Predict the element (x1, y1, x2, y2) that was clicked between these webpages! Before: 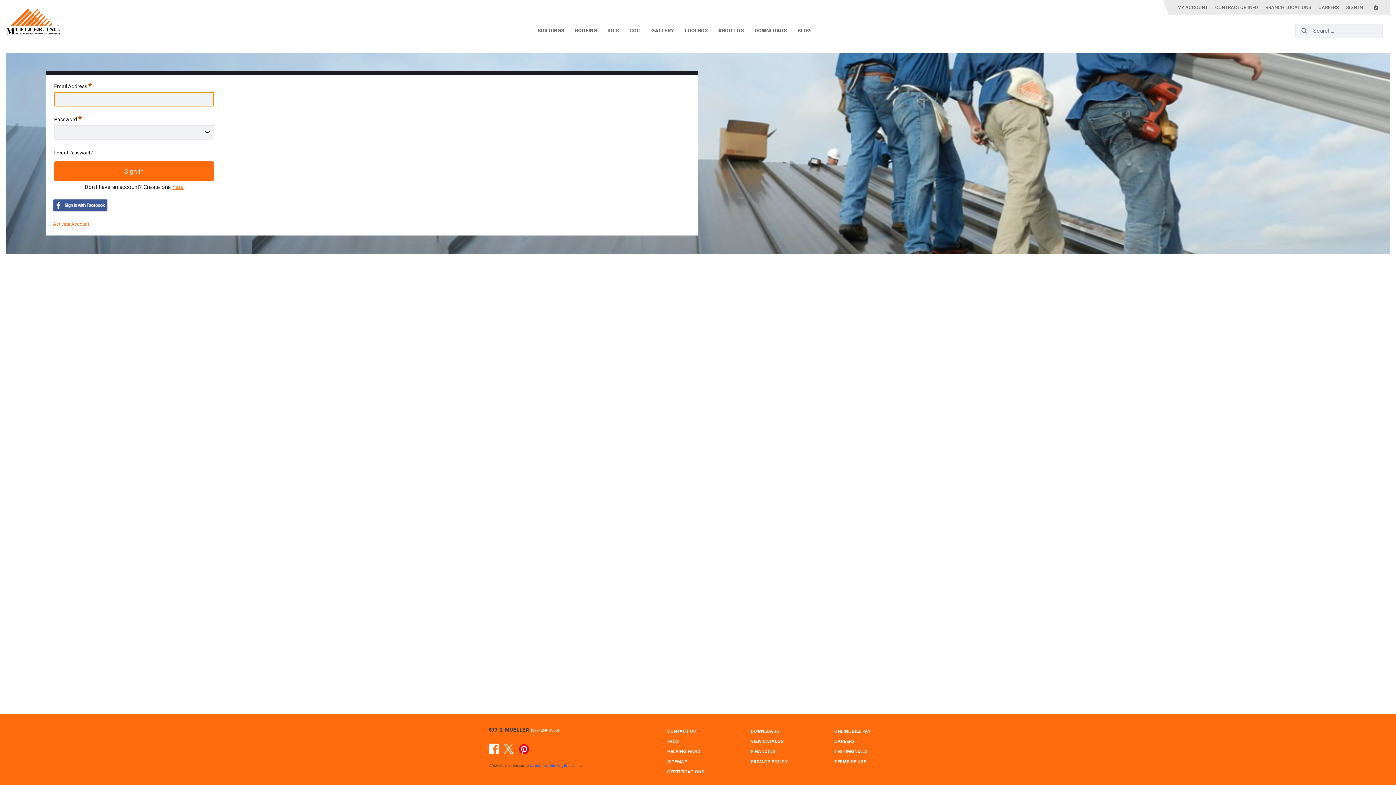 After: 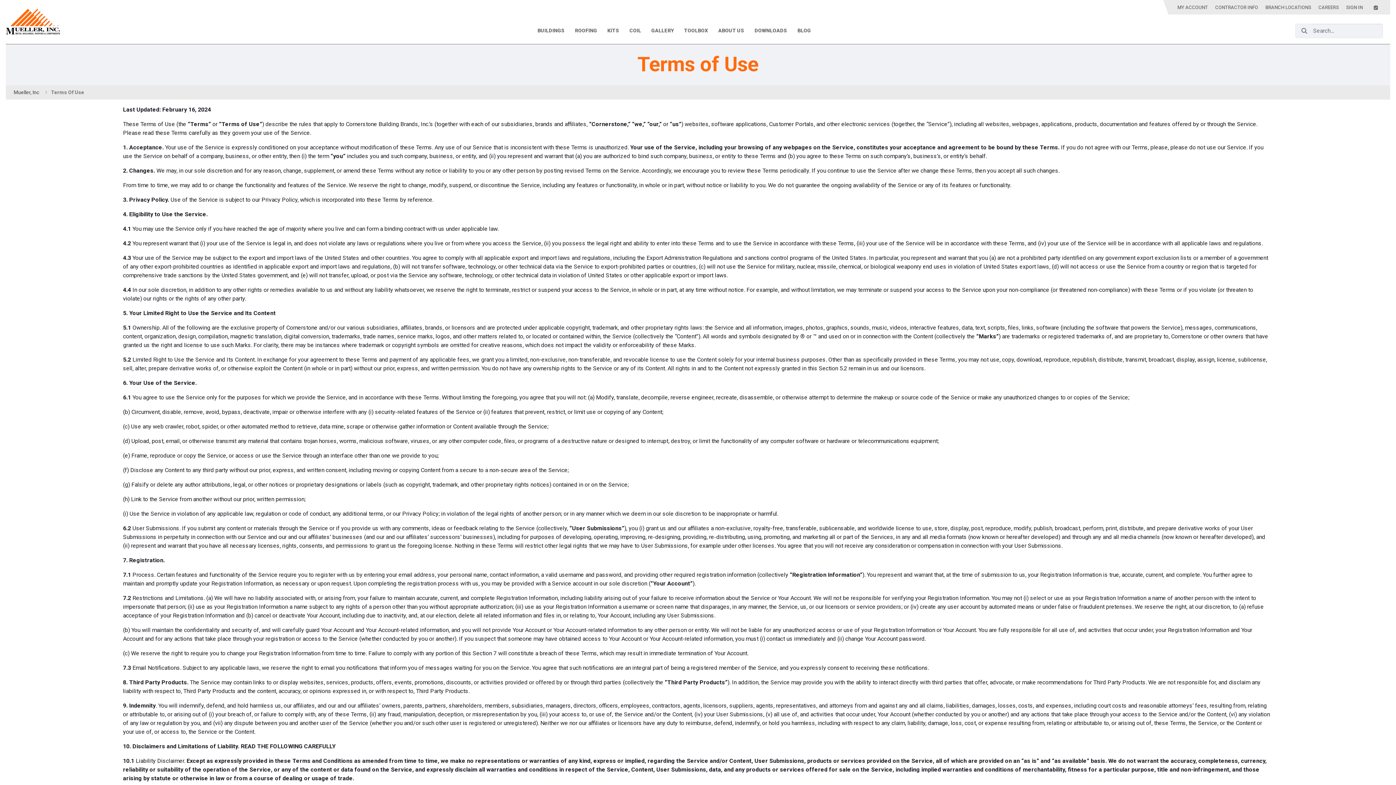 Action: bbox: (834, 759, 866, 764) label: TERMS OF USE